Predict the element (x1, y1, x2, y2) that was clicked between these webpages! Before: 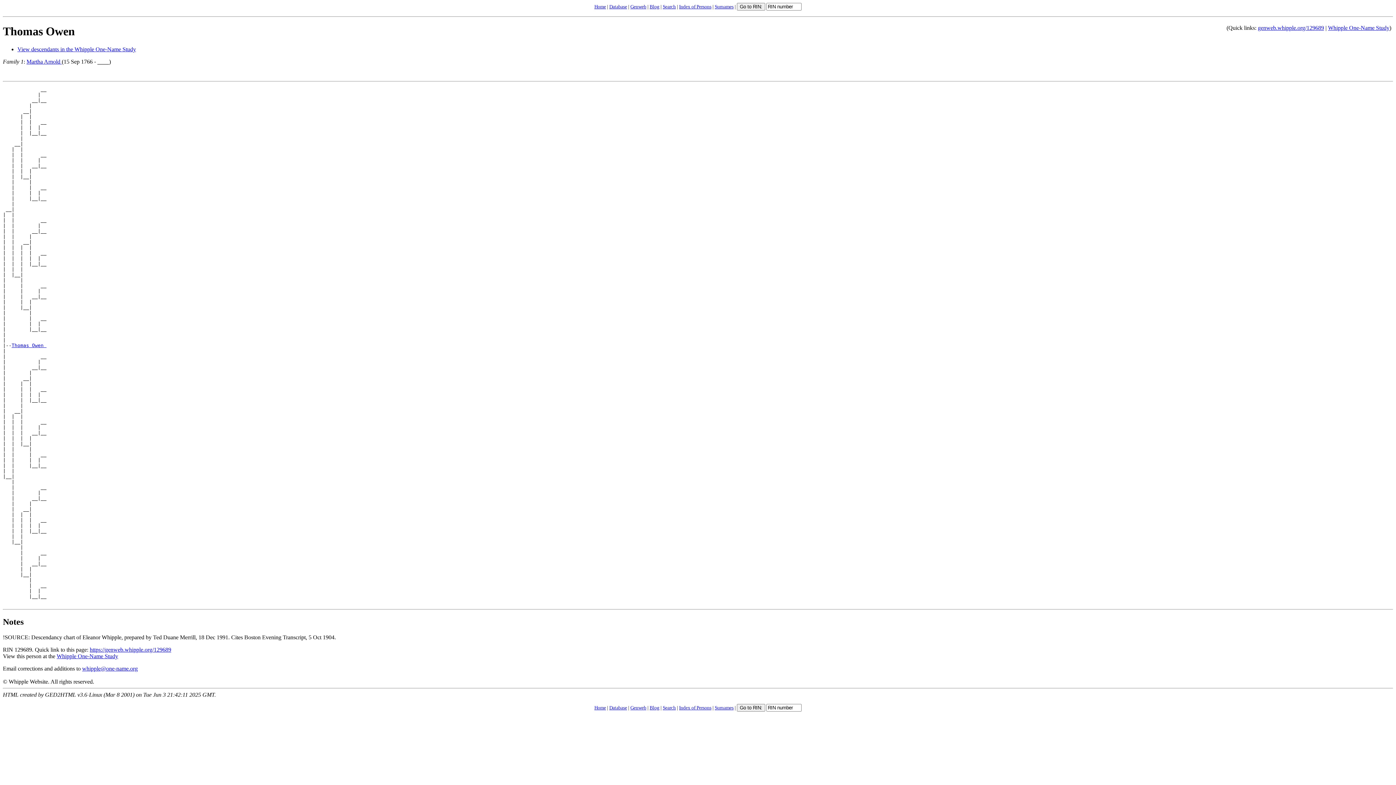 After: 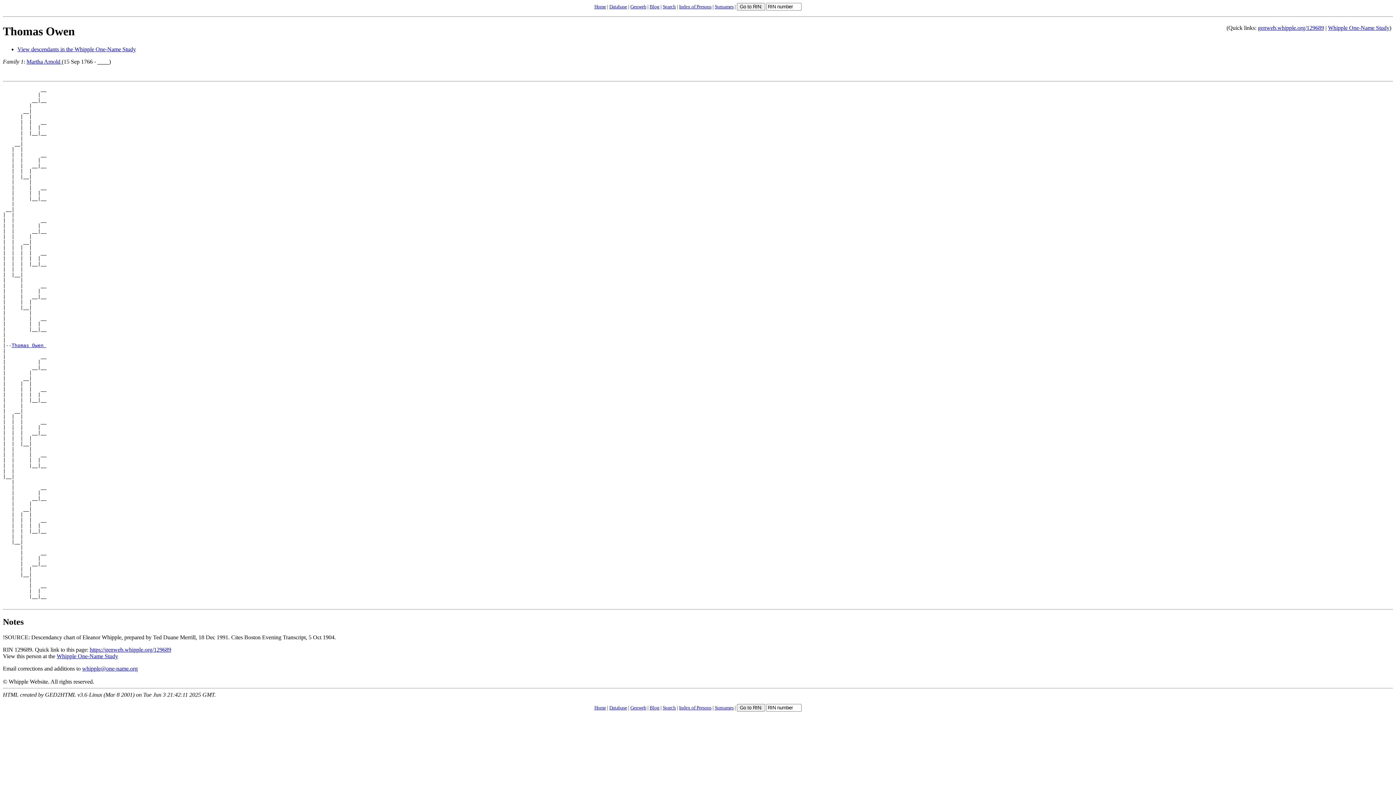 Action: bbox: (82, 665, 137, 671) label: whipple@one-name.org